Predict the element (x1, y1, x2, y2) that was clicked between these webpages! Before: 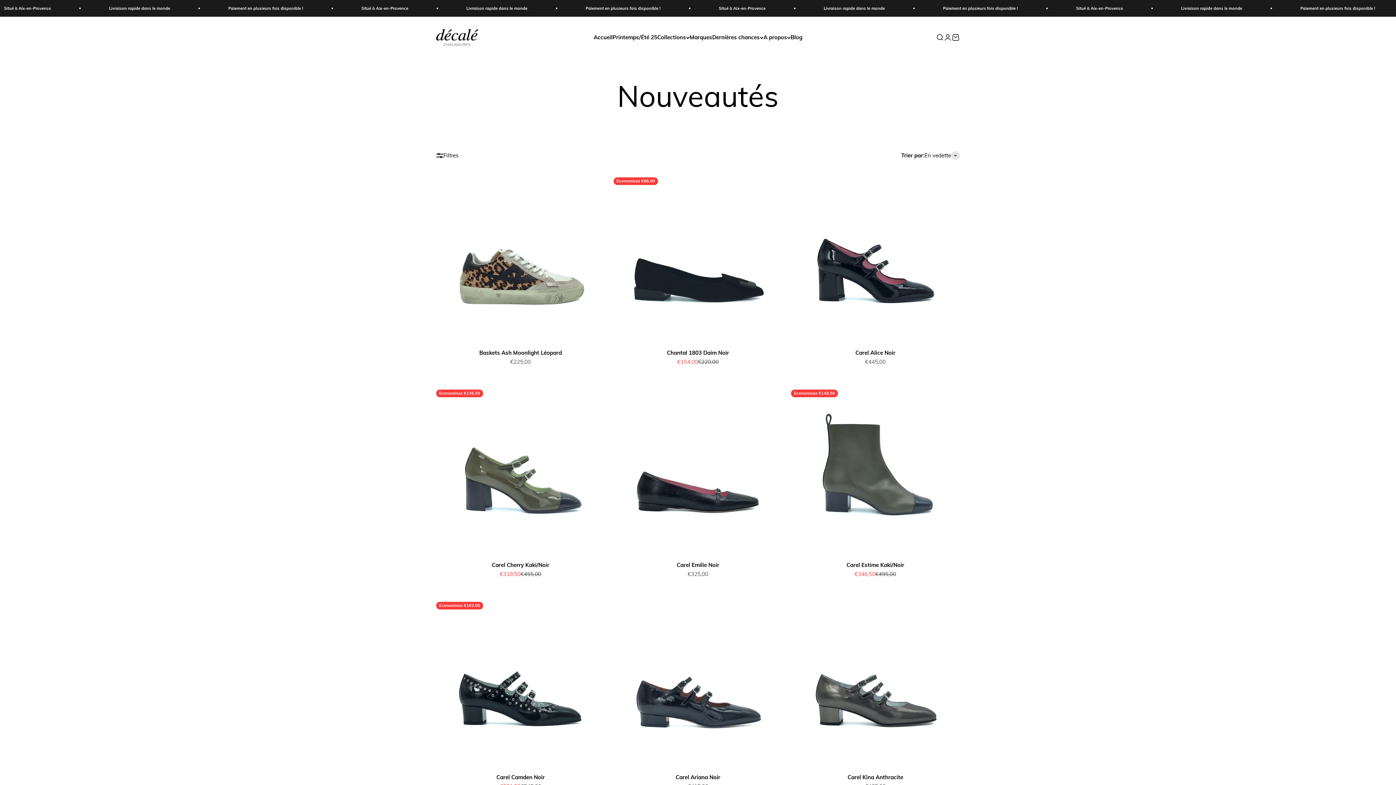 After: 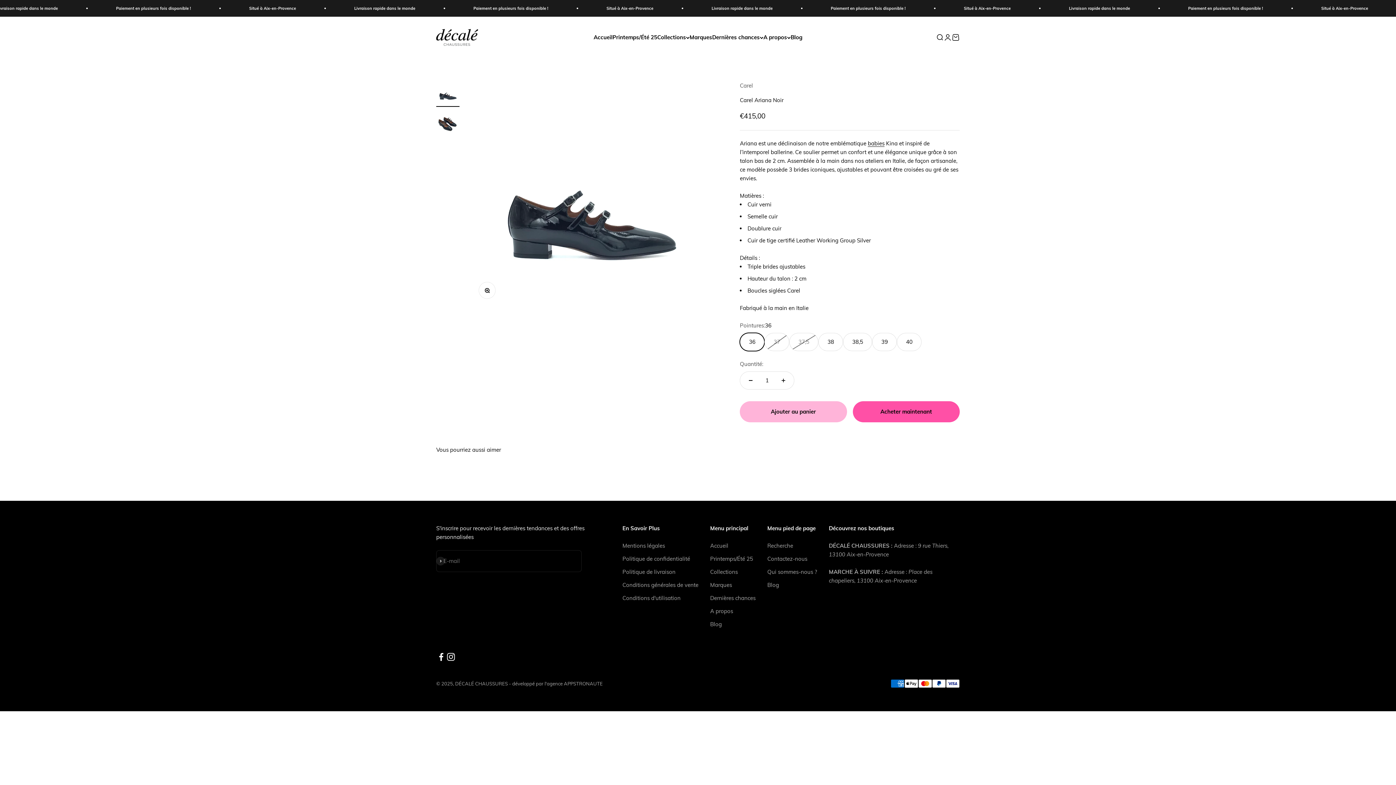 Action: bbox: (675, 774, 720, 781) label: Carel Ariana Noir